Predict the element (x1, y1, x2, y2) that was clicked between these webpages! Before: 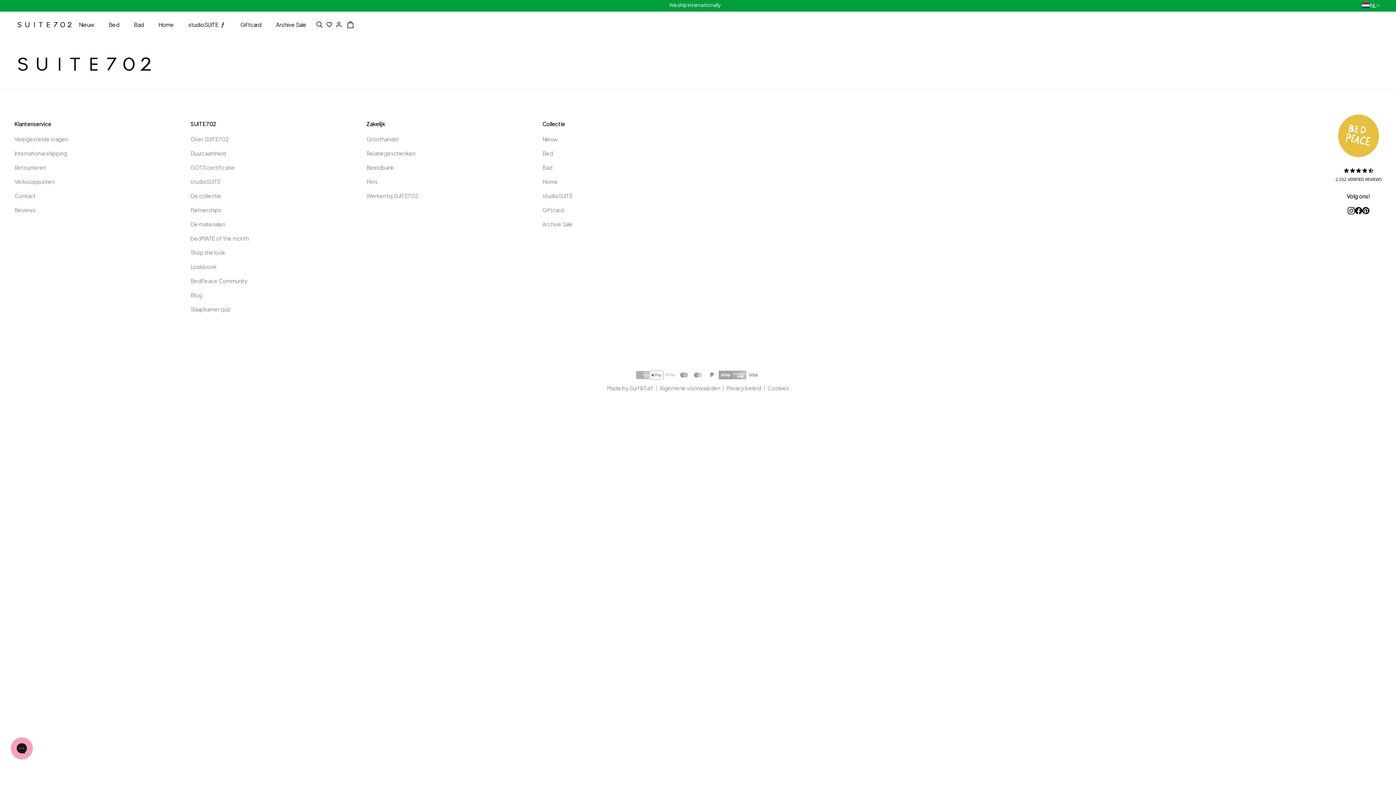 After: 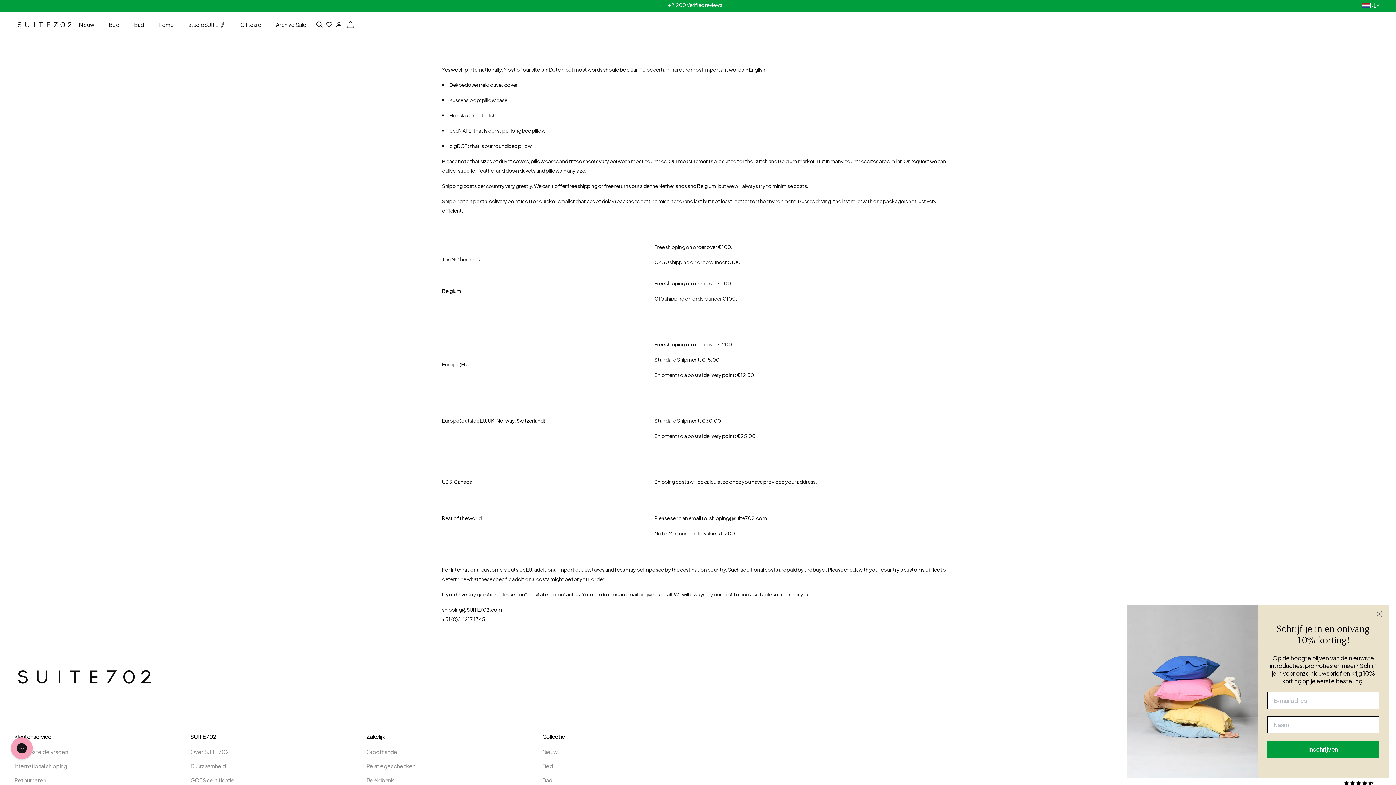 Action: label: International shipping bbox: (14, 148, 67, 159)